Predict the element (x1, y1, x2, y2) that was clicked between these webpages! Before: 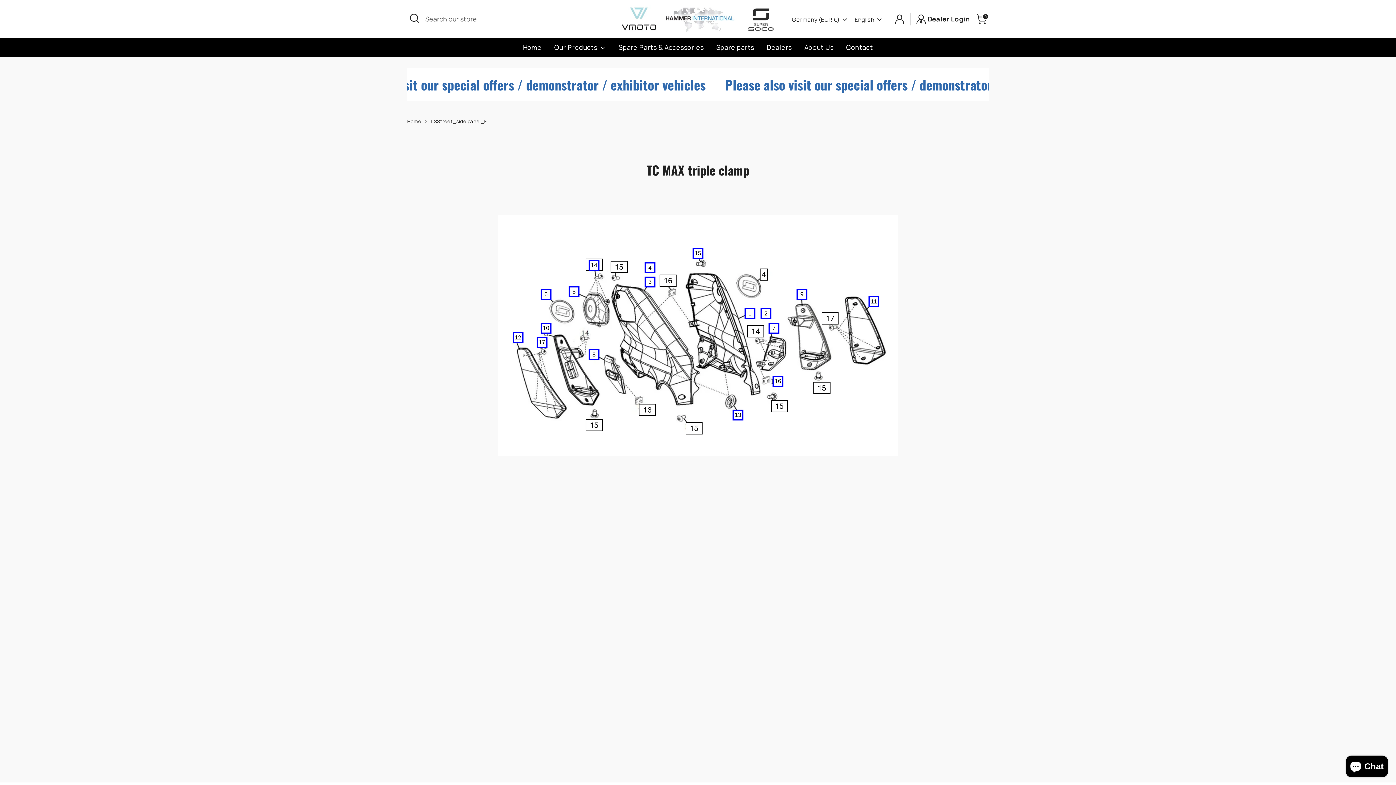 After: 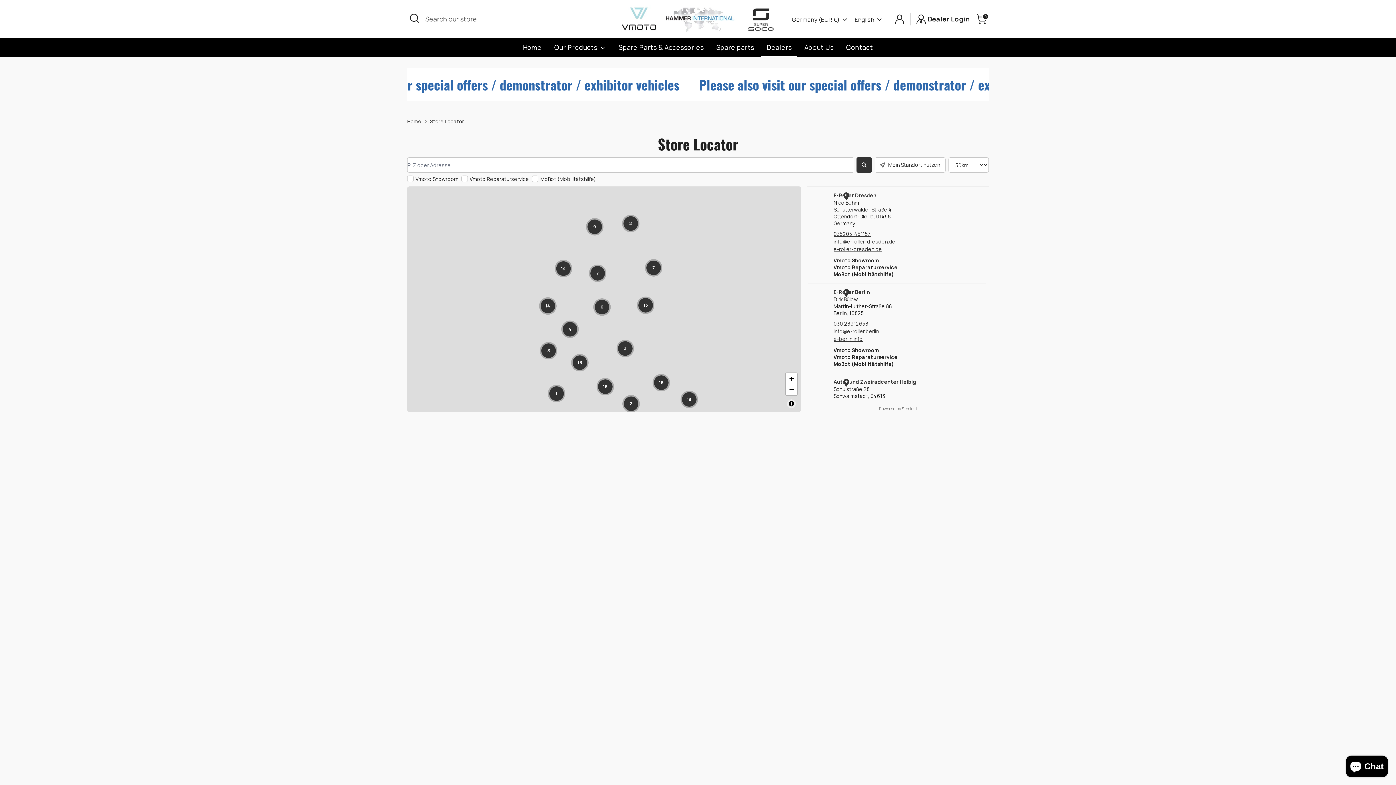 Action: bbox: (761, 42, 797, 56) label: Dealers